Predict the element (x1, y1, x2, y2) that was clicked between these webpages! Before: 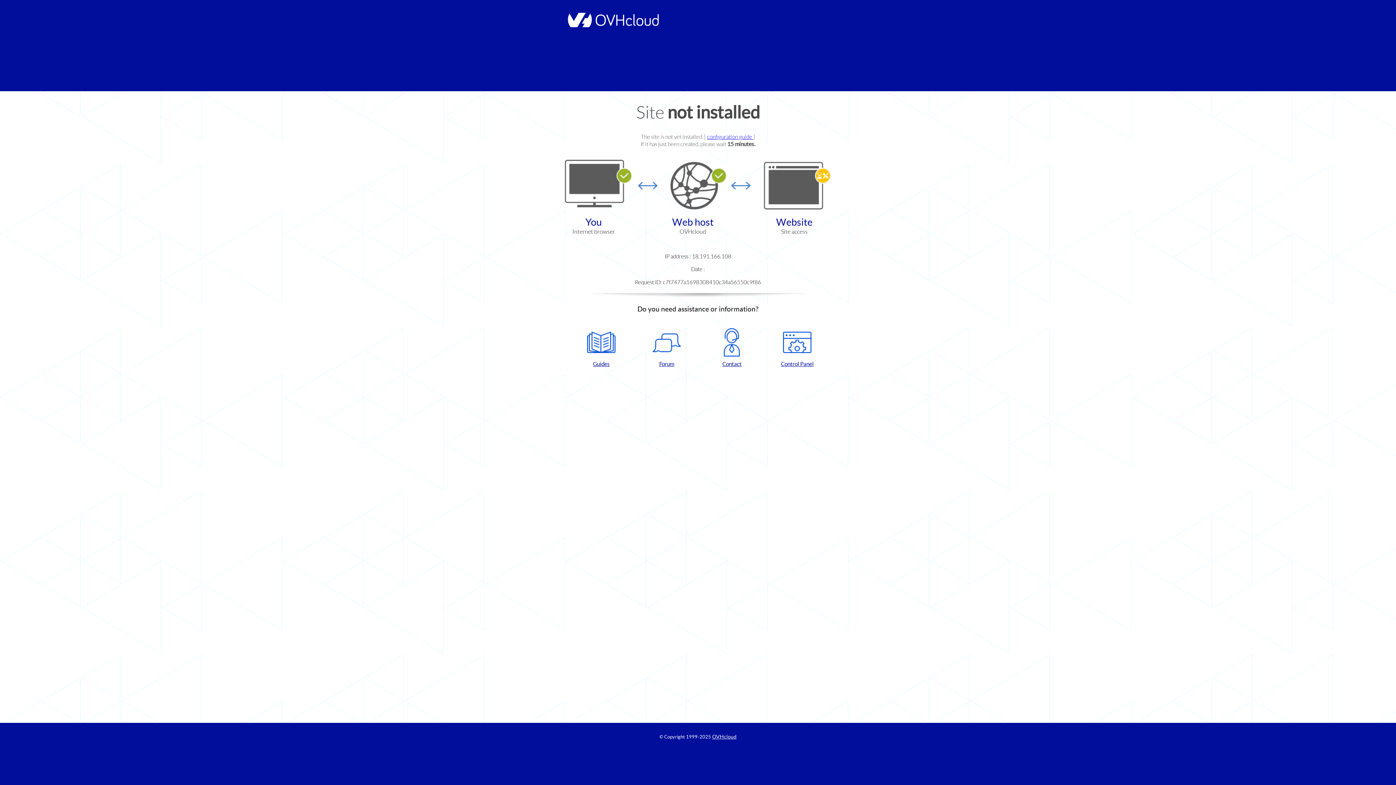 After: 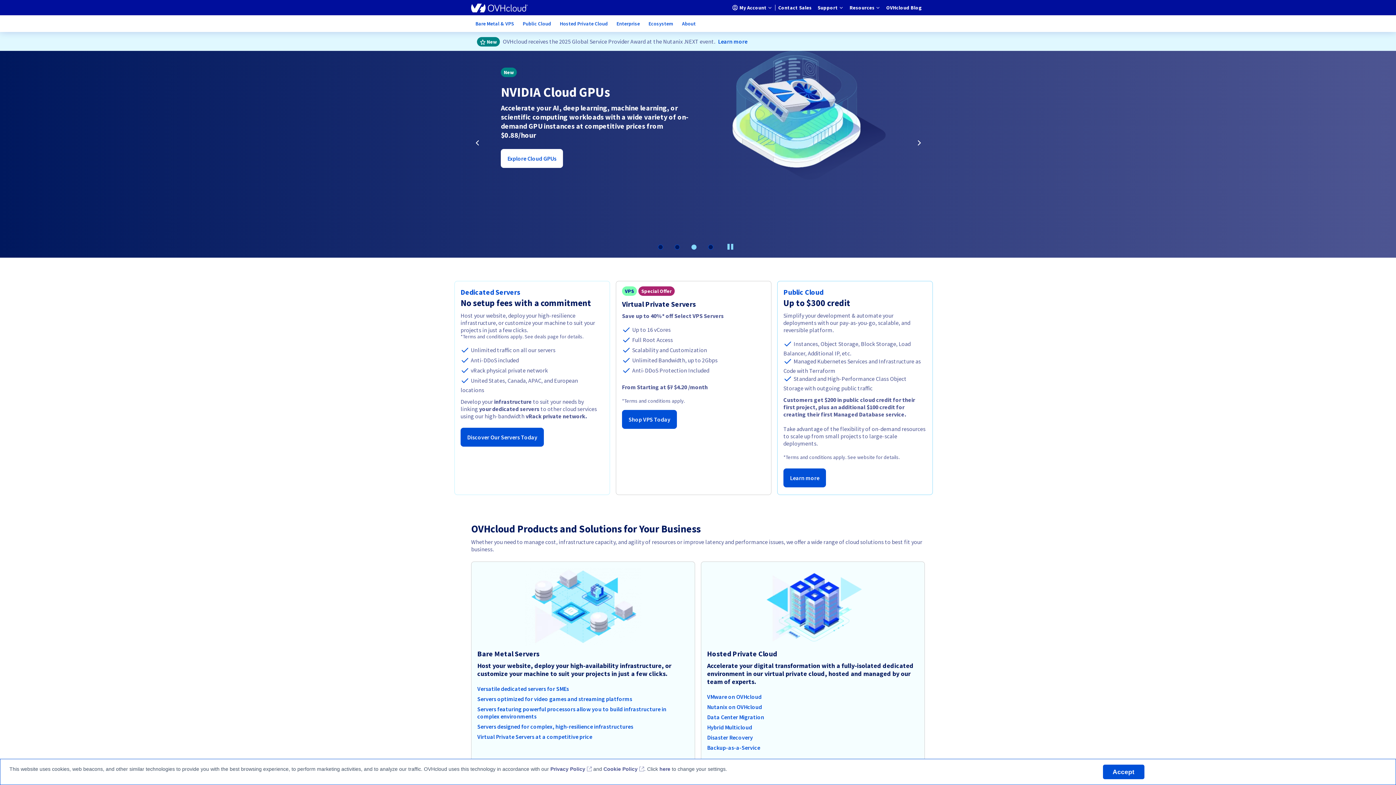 Action: bbox: (564, 22, 658, 28)